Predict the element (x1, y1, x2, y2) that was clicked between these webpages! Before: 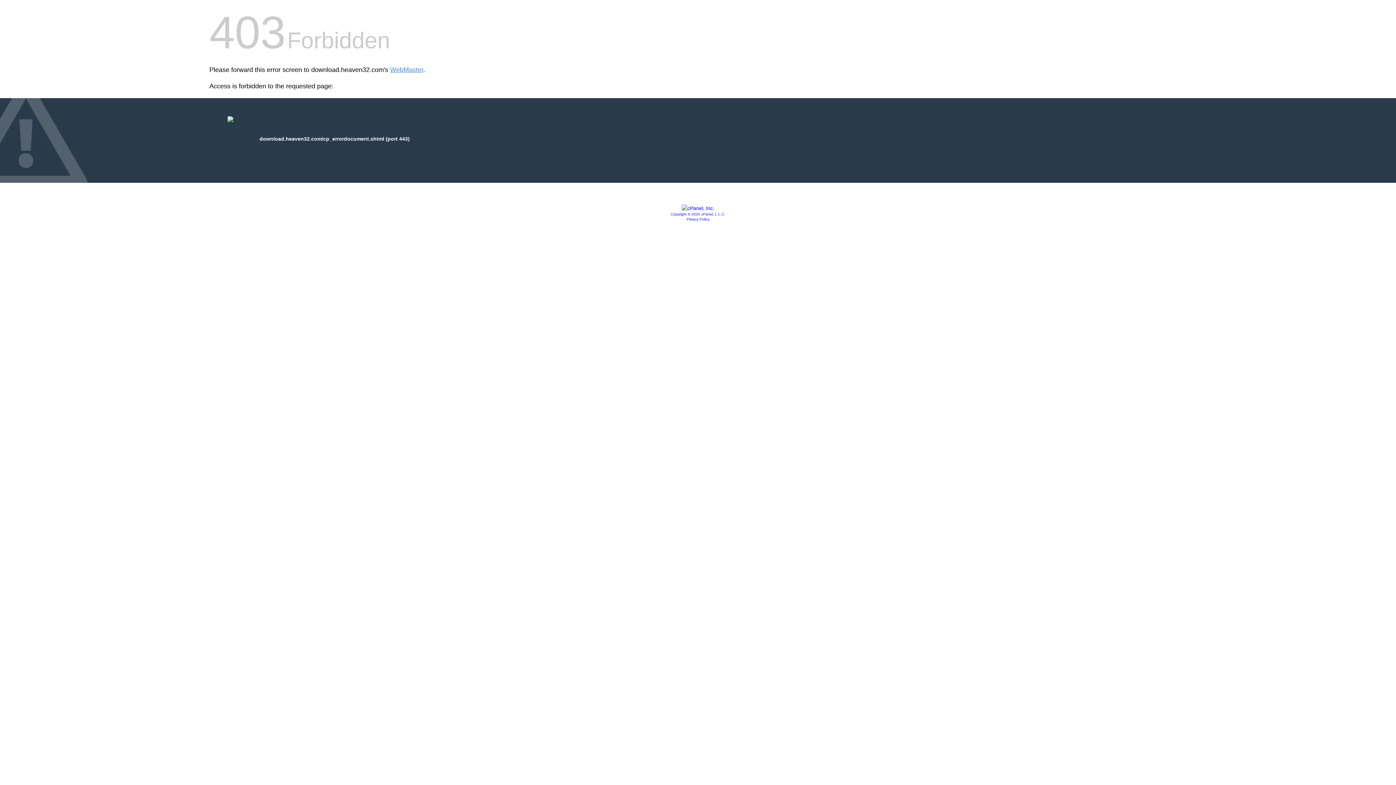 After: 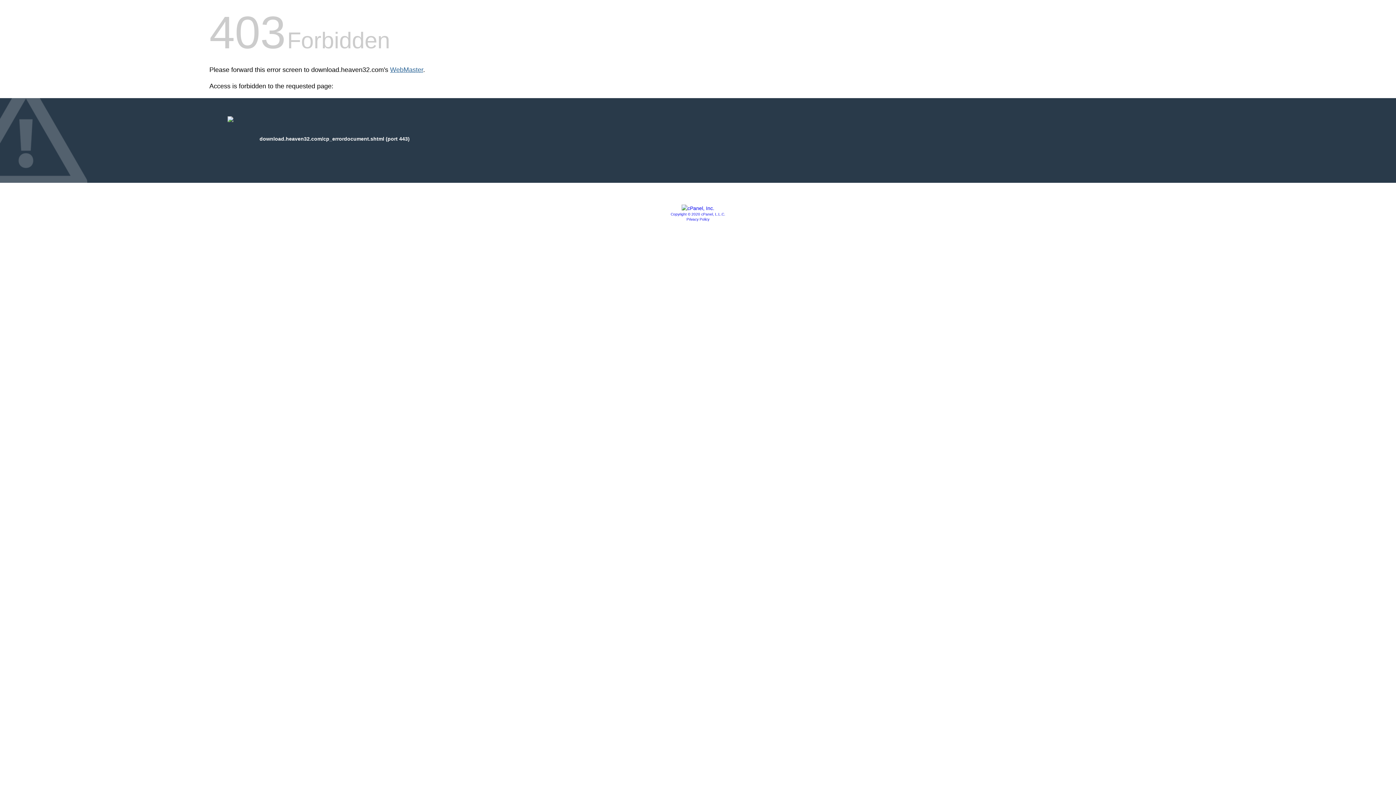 Action: bbox: (390, 66, 423, 73) label: WebMaster